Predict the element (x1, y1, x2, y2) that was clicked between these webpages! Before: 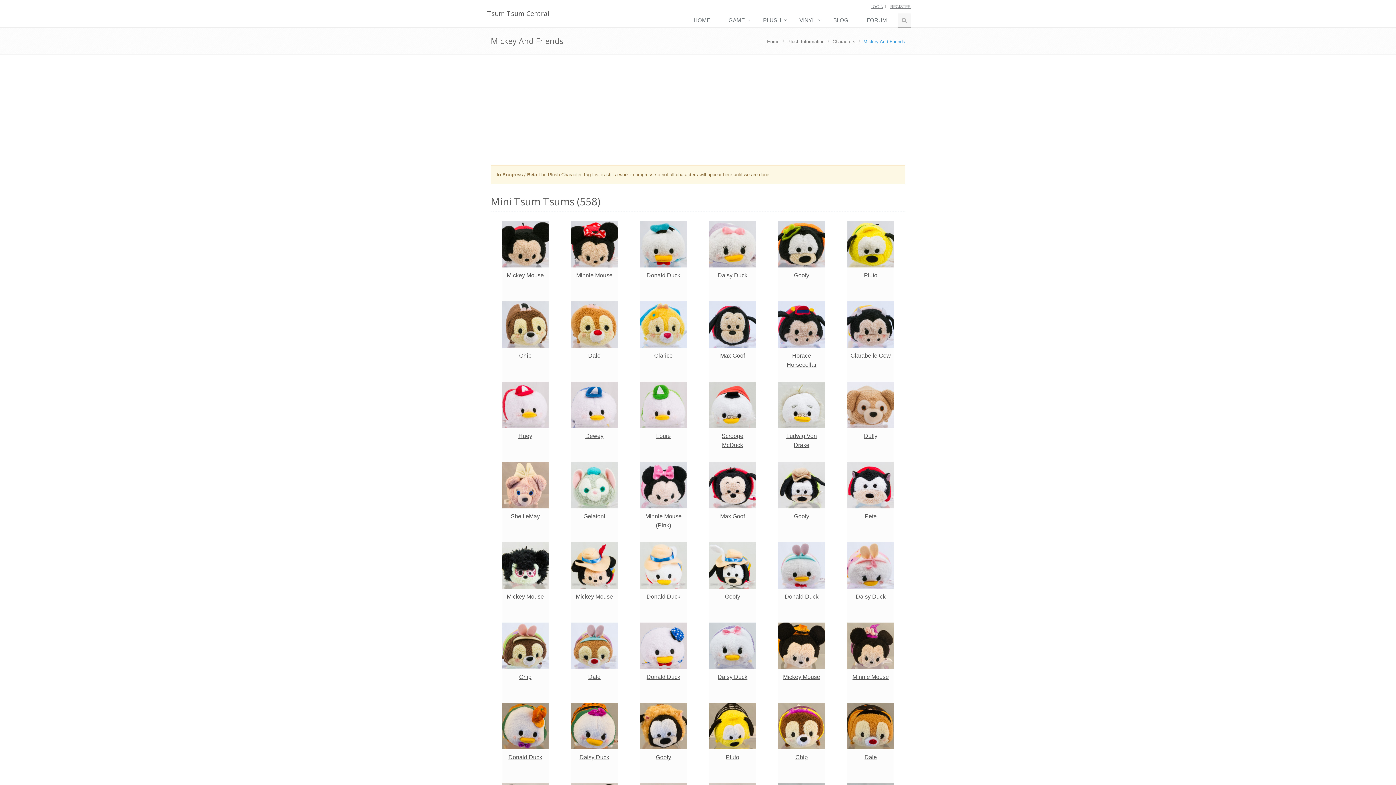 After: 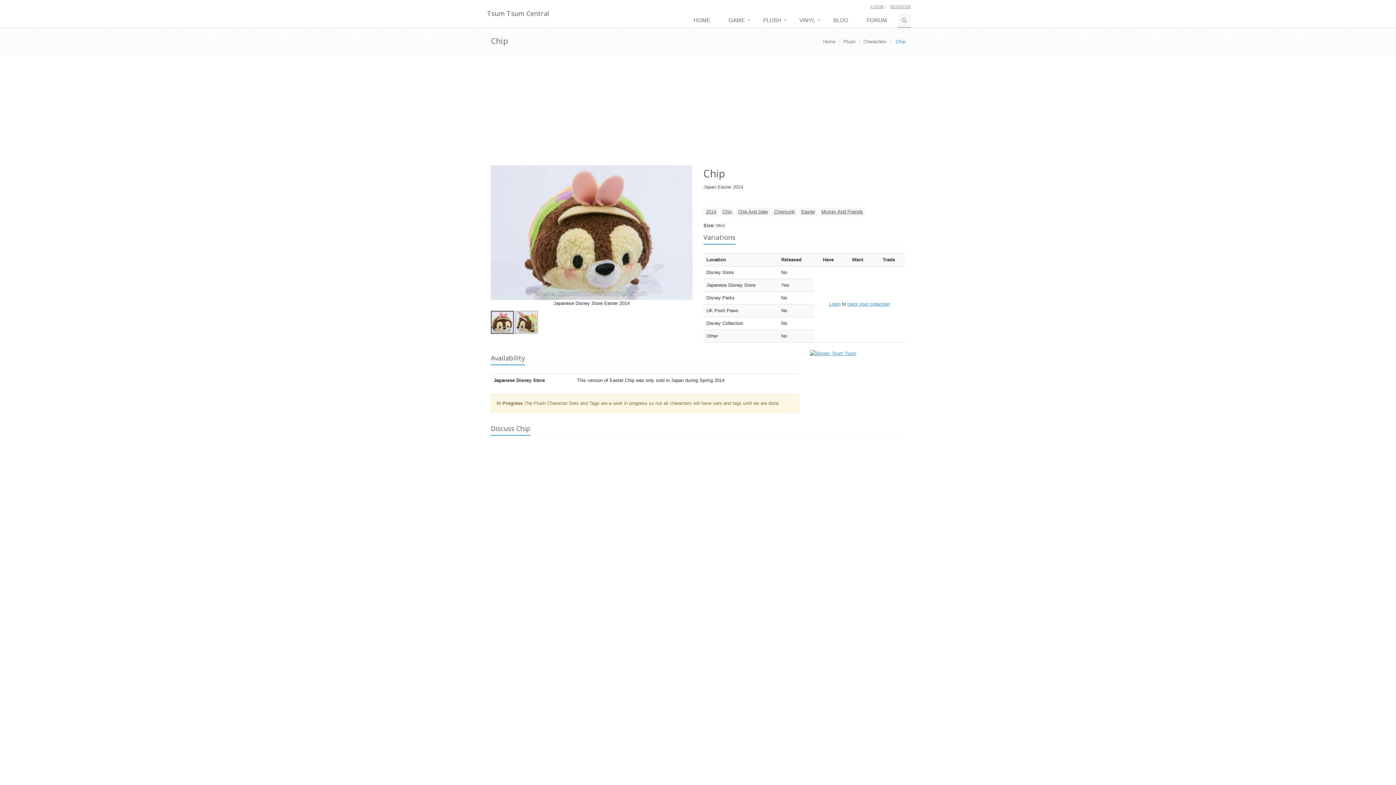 Action: bbox: (496, 622, 554, 703) label: Chip